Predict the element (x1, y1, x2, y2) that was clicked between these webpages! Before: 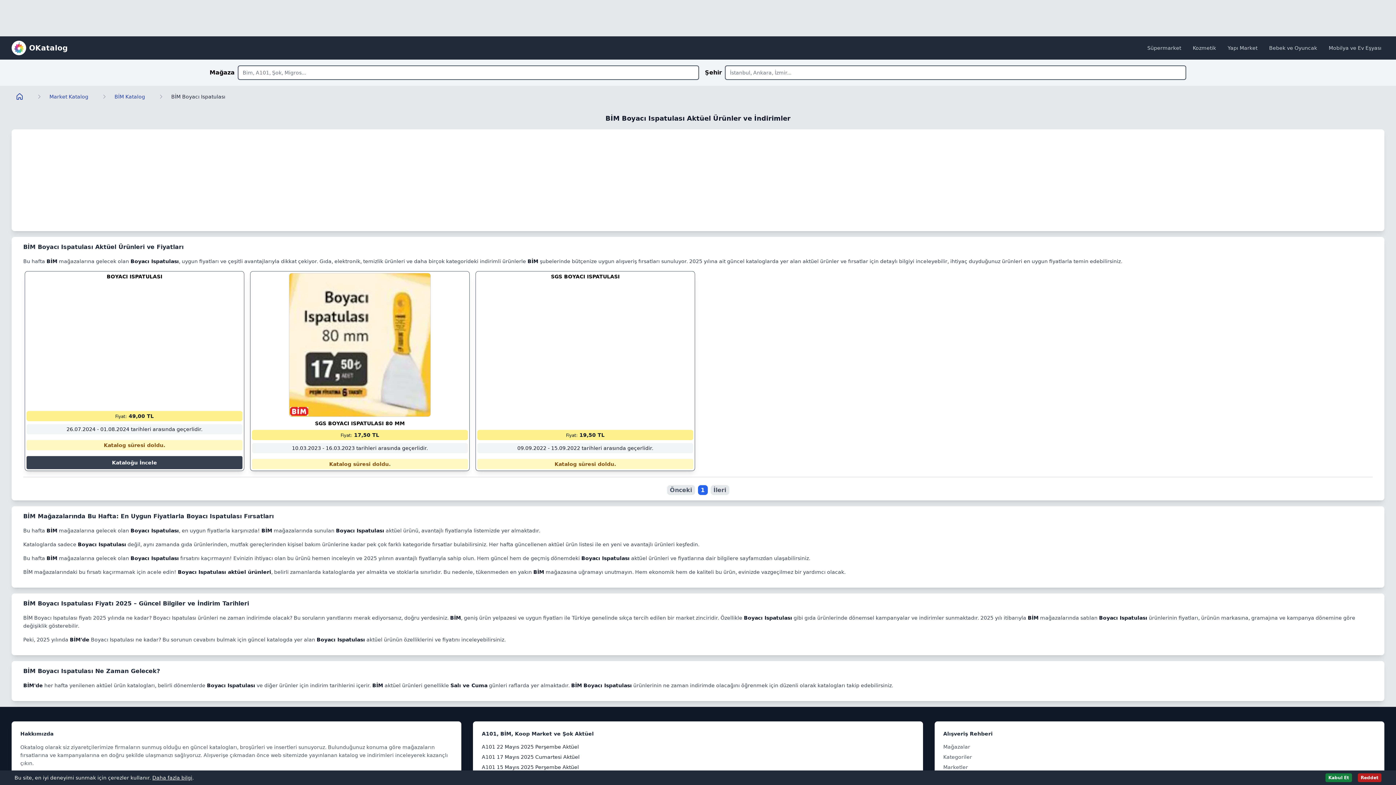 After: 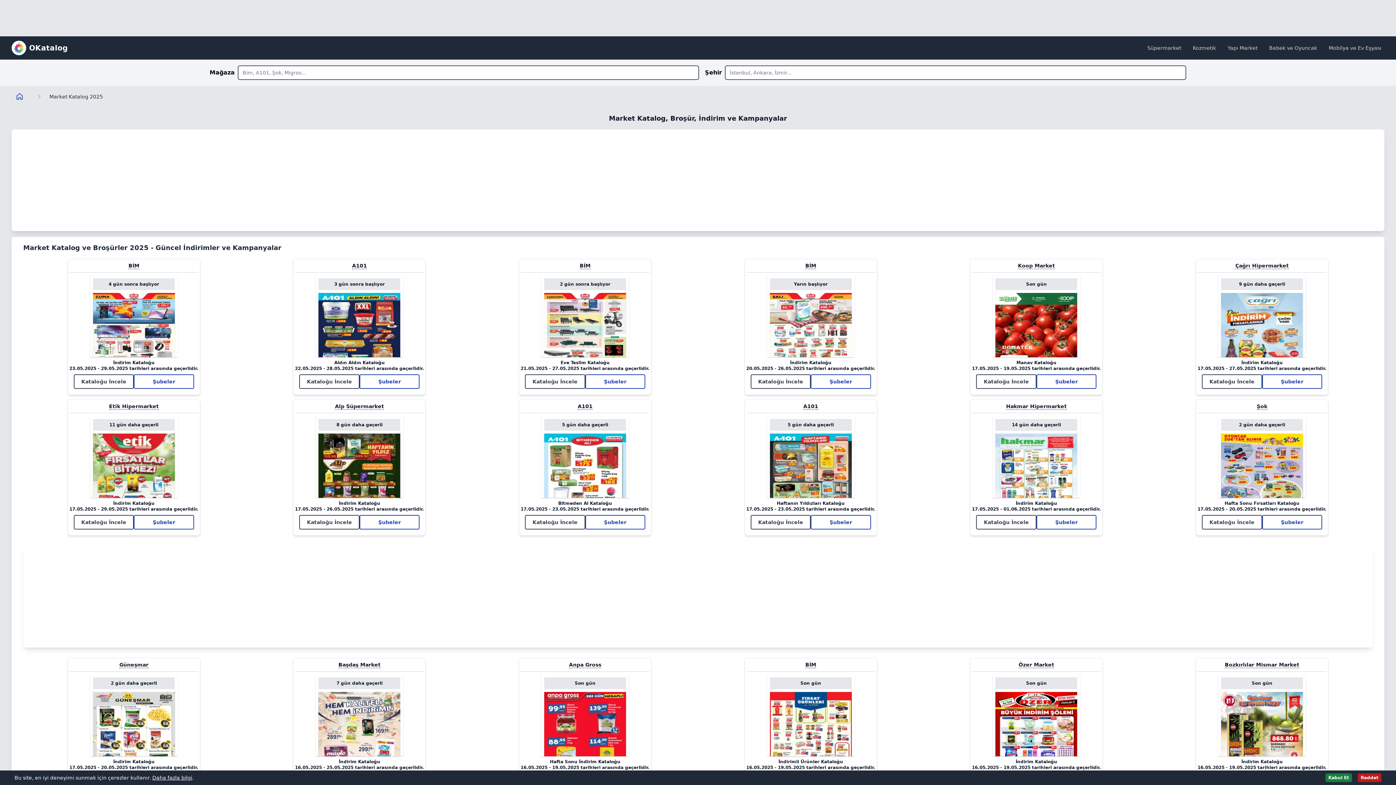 Action: bbox: (45, 88, 92, 104) label: Market Katalog